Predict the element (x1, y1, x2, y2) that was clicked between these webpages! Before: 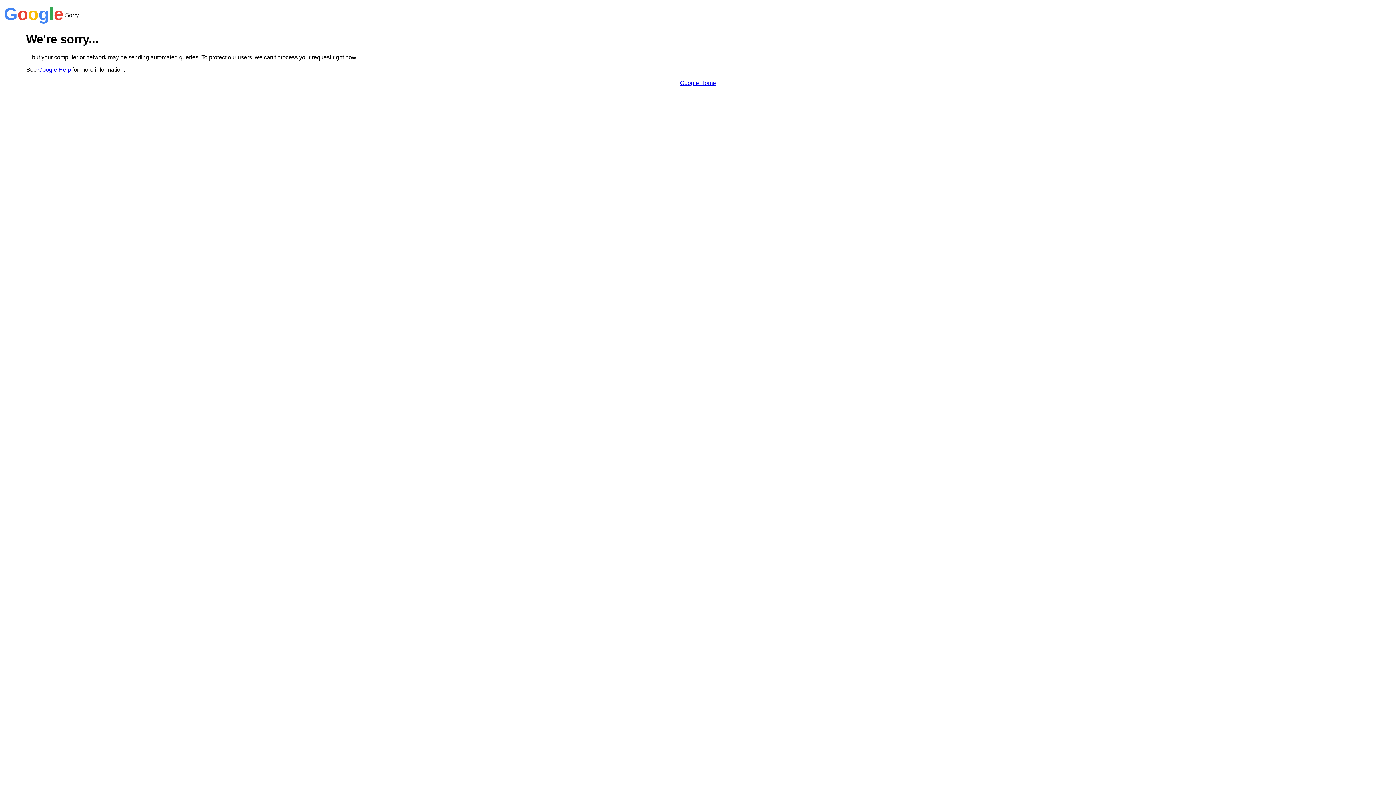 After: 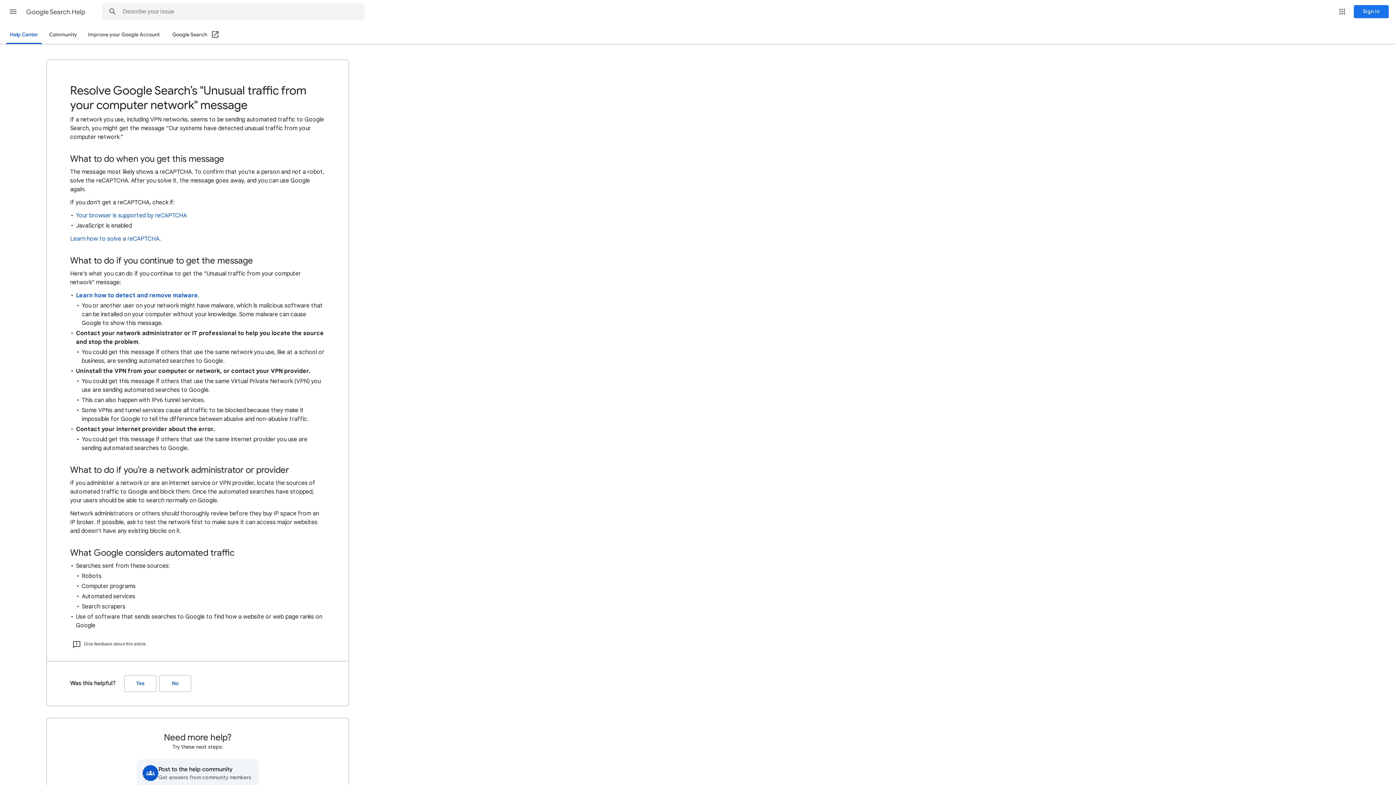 Action: label: Google Help bbox: (38, 66, 70, 72)